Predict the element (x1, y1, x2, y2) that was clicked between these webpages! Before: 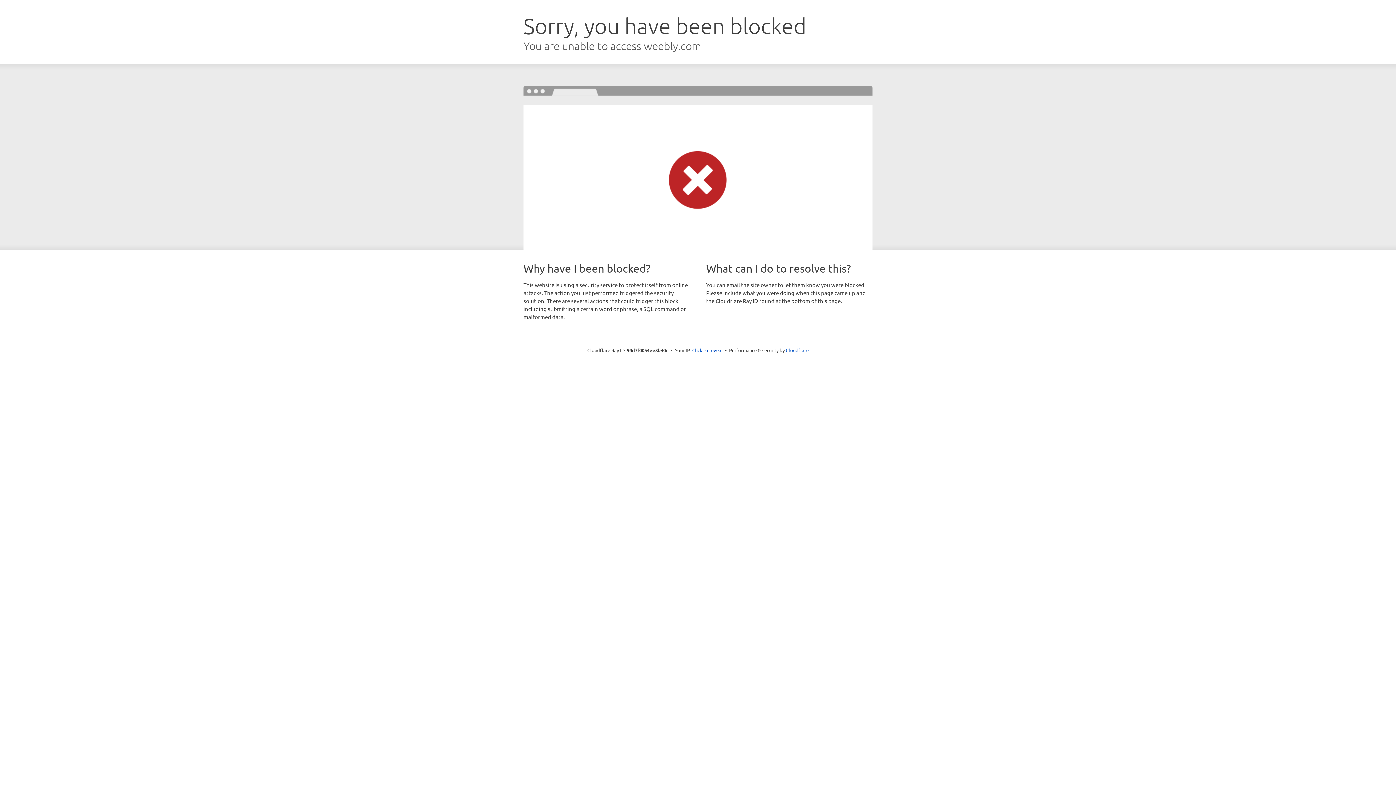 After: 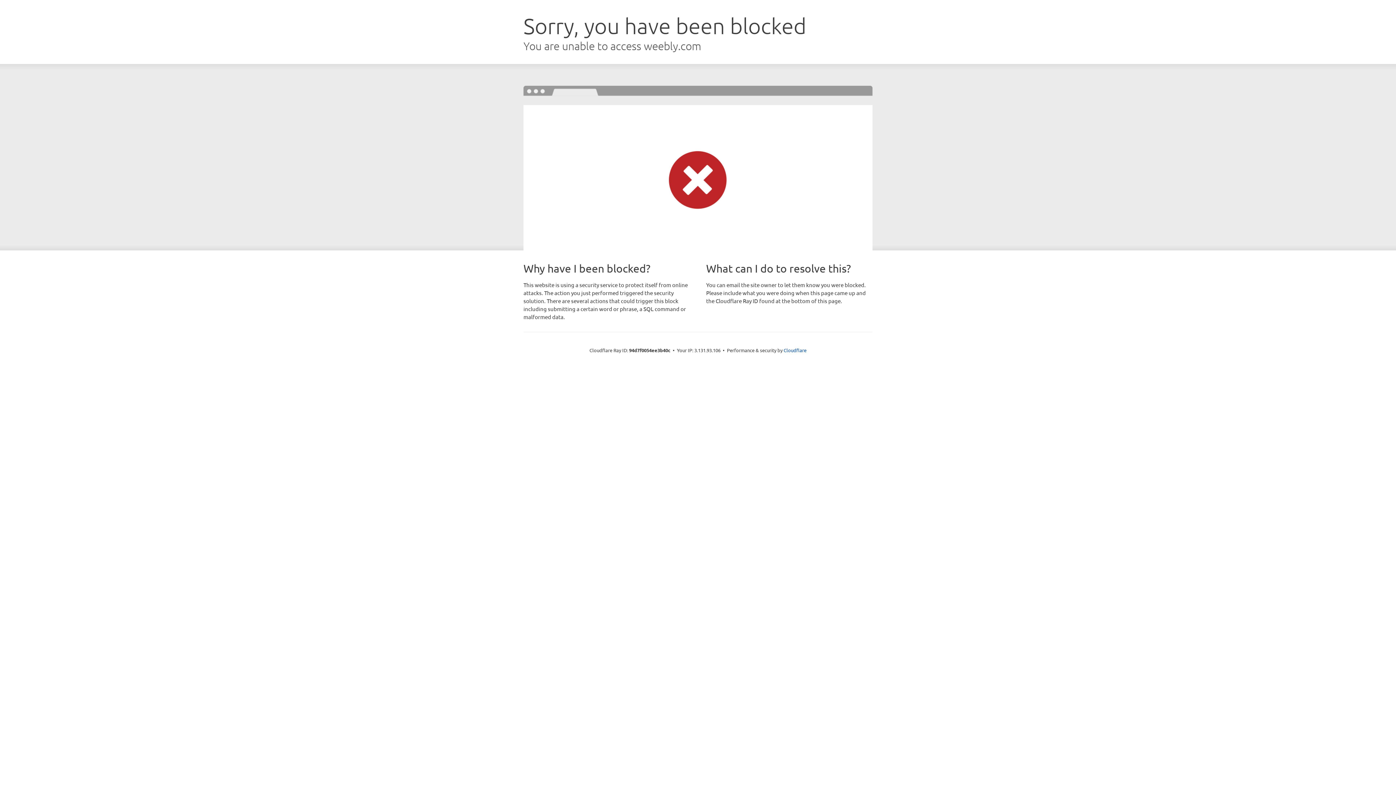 Action: bbox: (692, 346, 722, 353) label: Click to reveal